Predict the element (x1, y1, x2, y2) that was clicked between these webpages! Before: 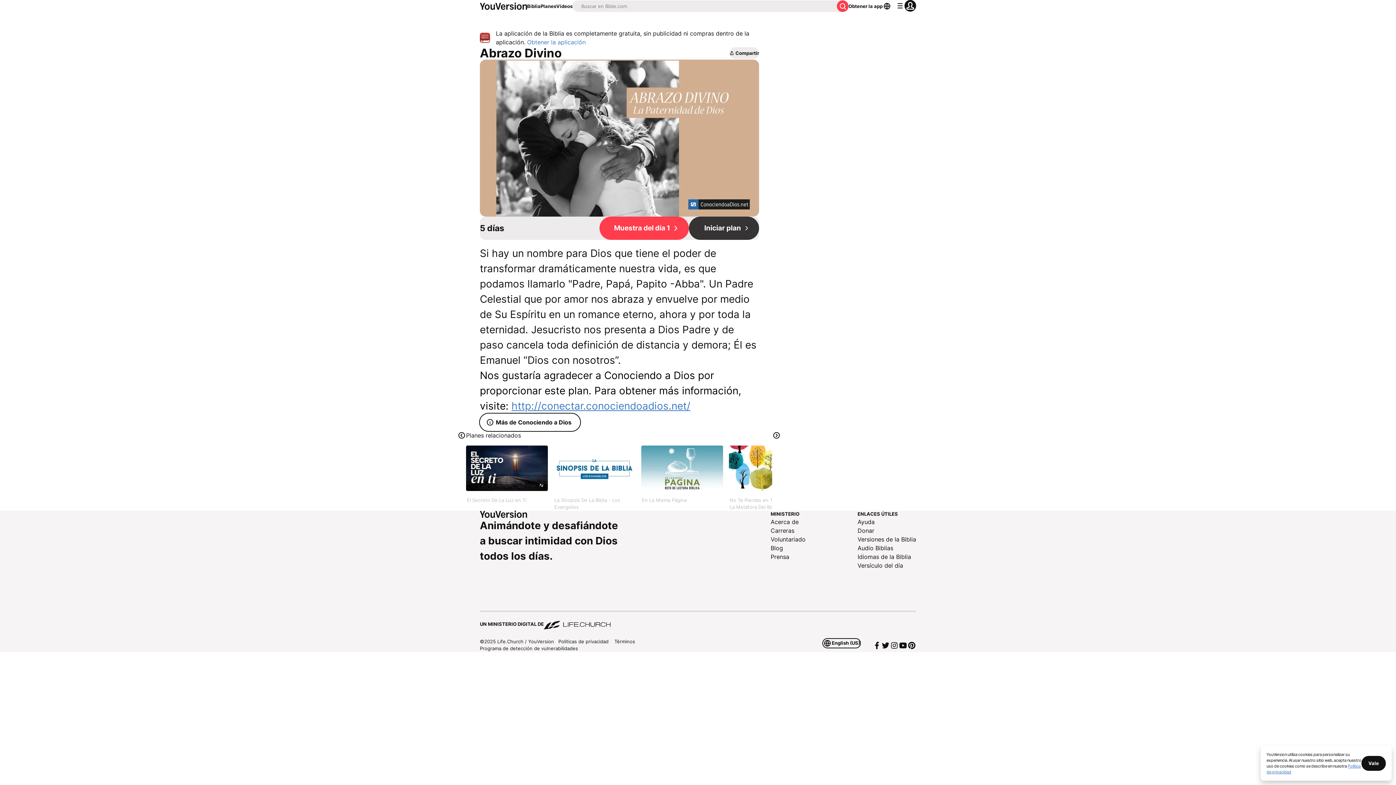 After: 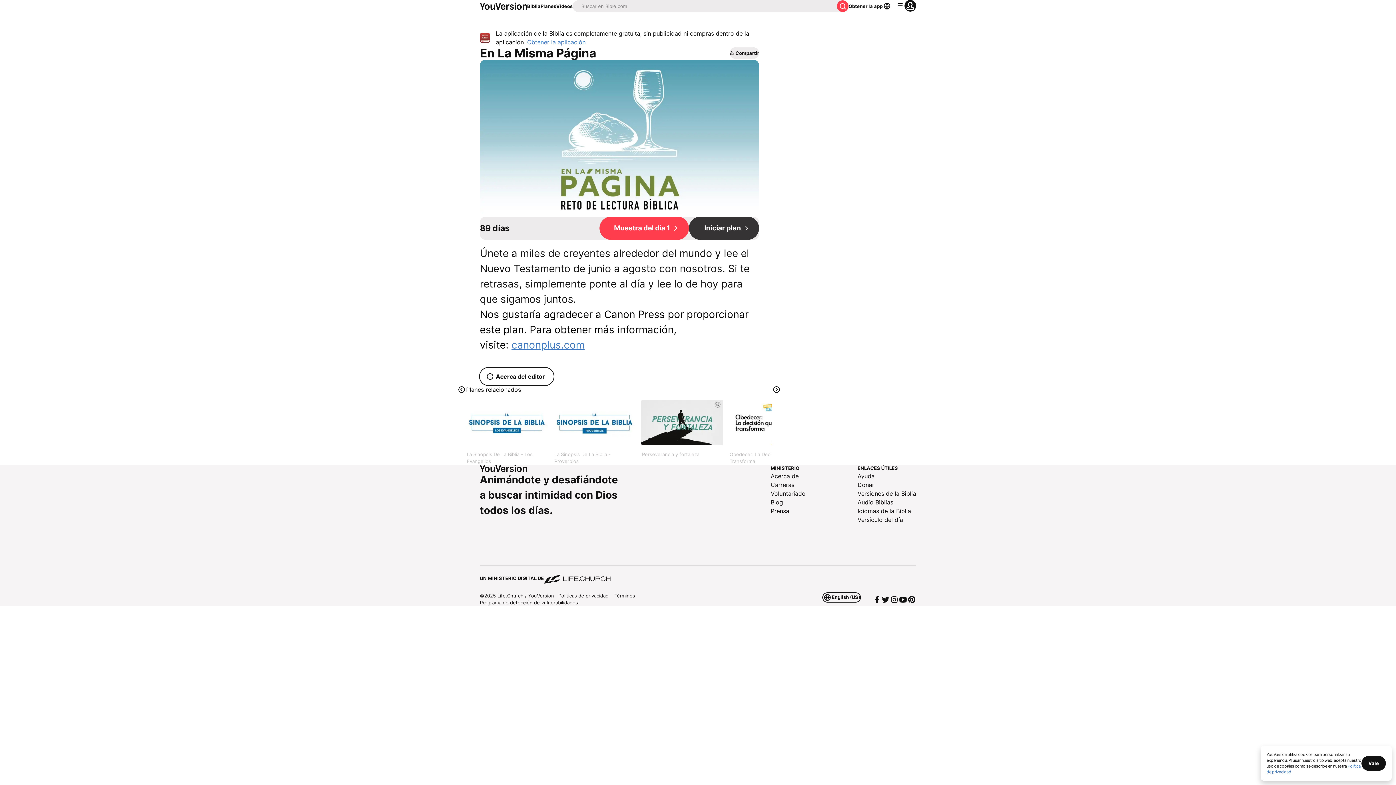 Action: bbox: (641, 445, 723, 510) label: En La Misma Página